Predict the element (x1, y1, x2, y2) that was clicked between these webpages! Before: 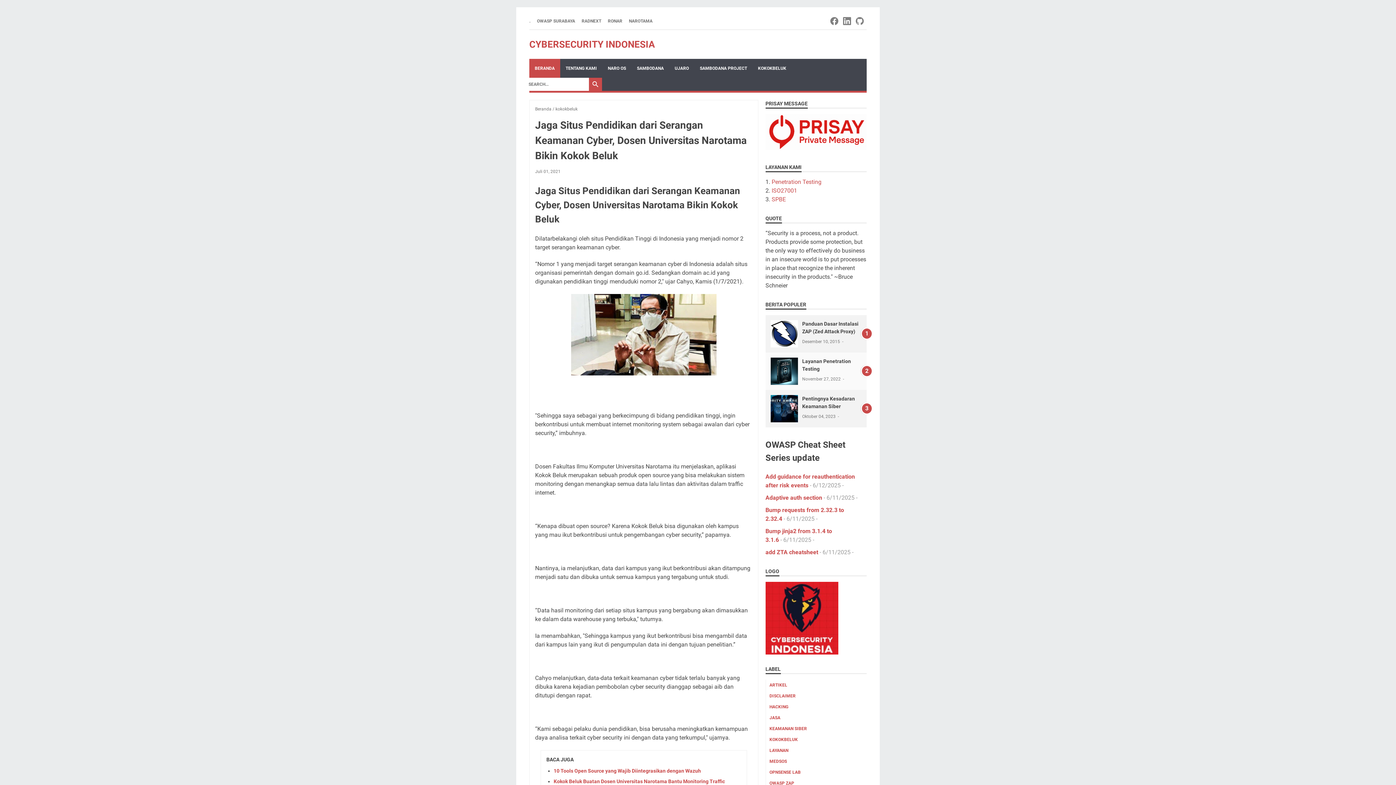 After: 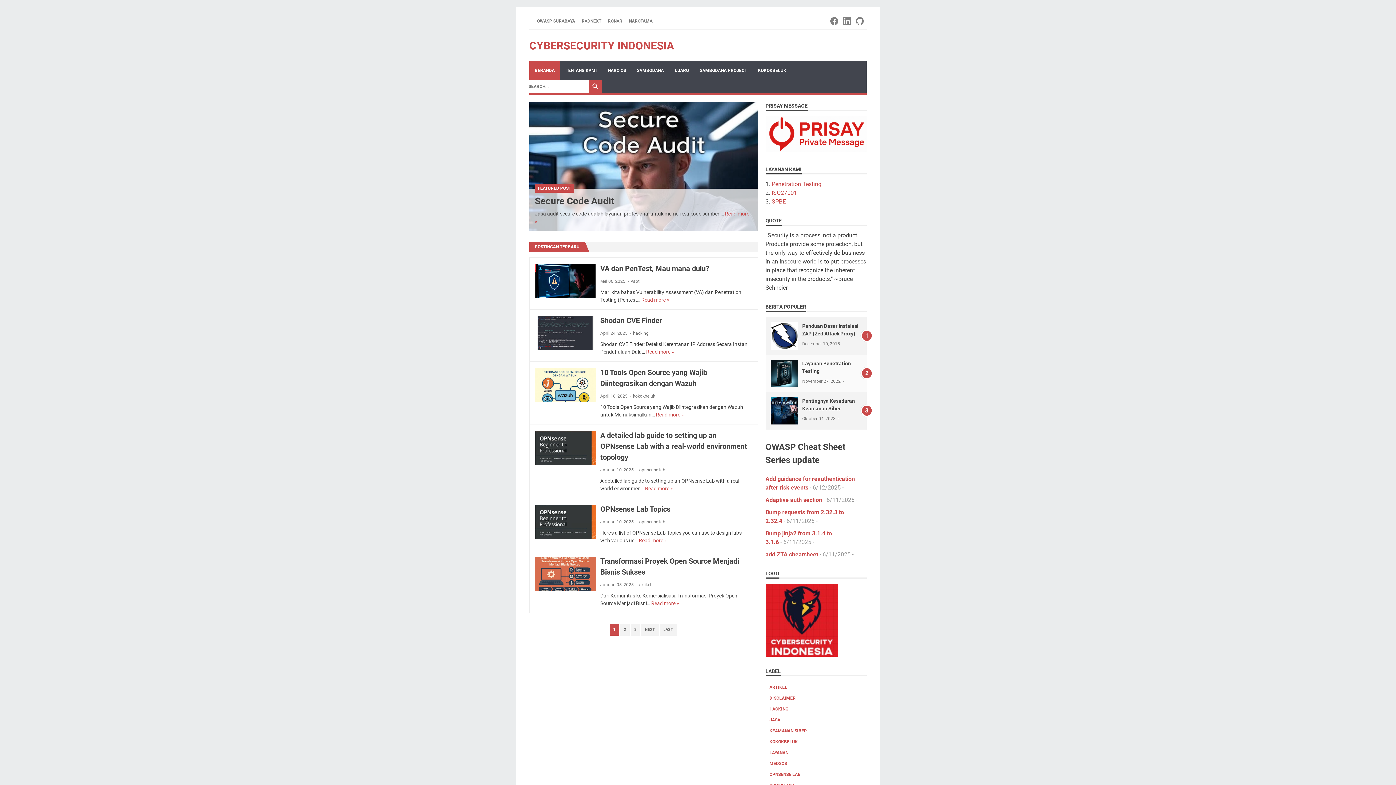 Action: bbox: (529, 17, 530, 24) label: .